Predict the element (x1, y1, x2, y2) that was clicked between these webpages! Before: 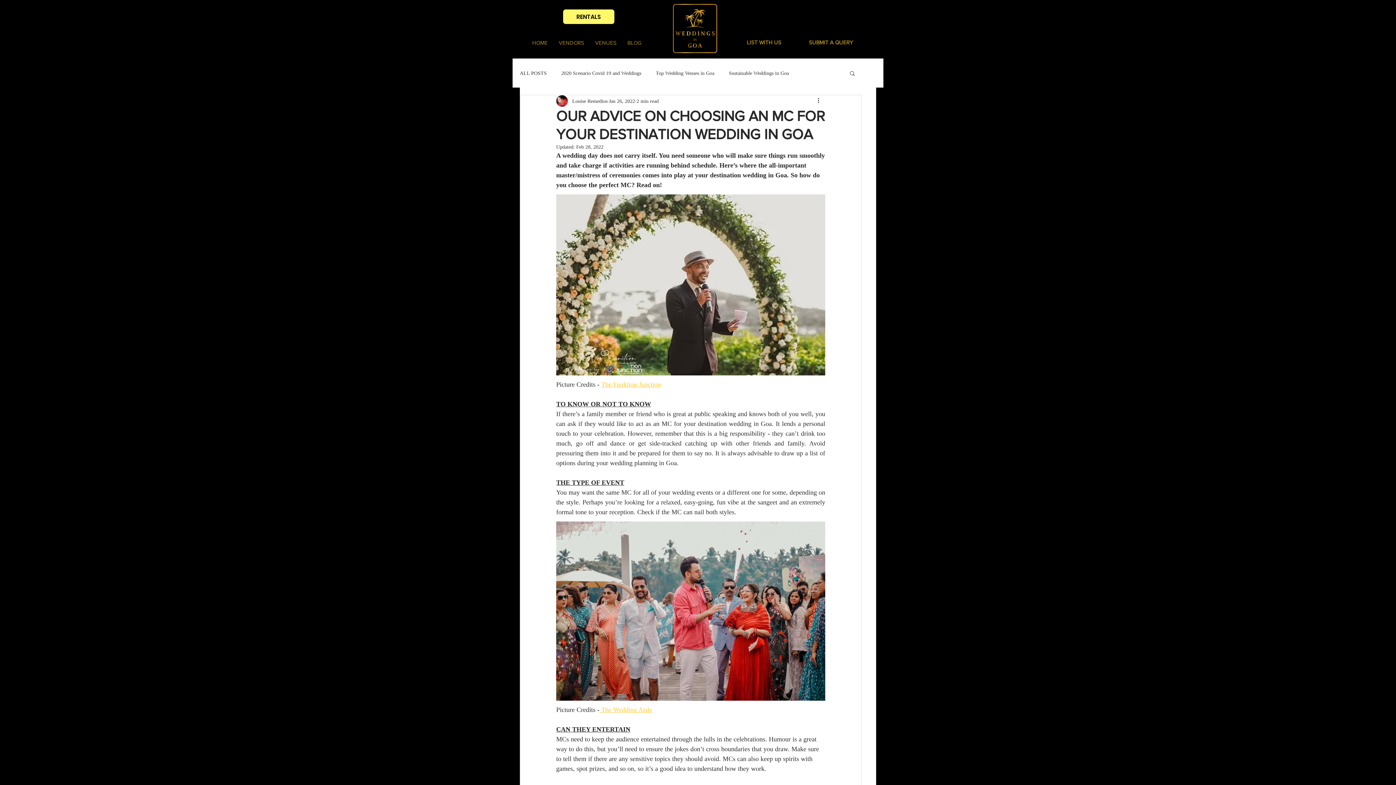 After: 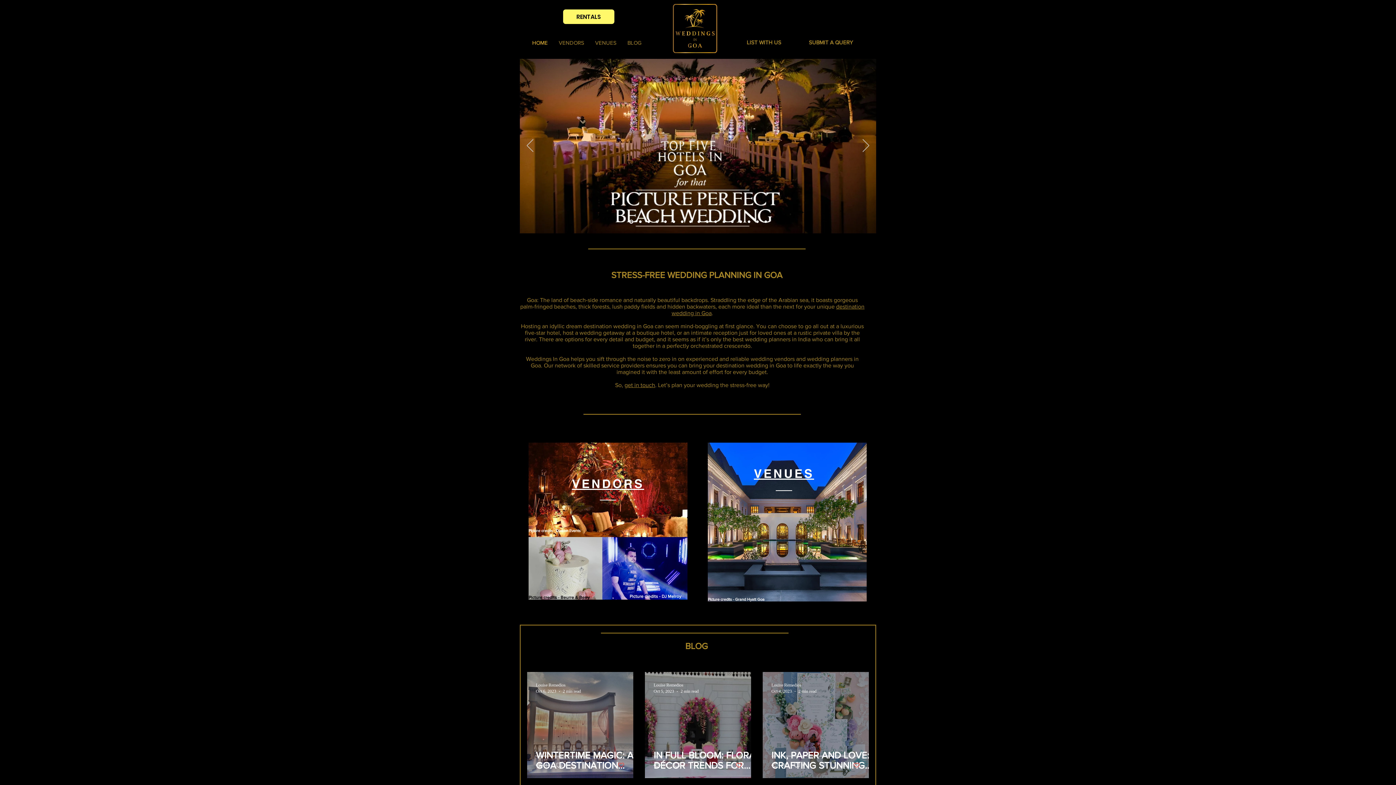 Action: bbox: (526, 36, 553, 48) label: HOME